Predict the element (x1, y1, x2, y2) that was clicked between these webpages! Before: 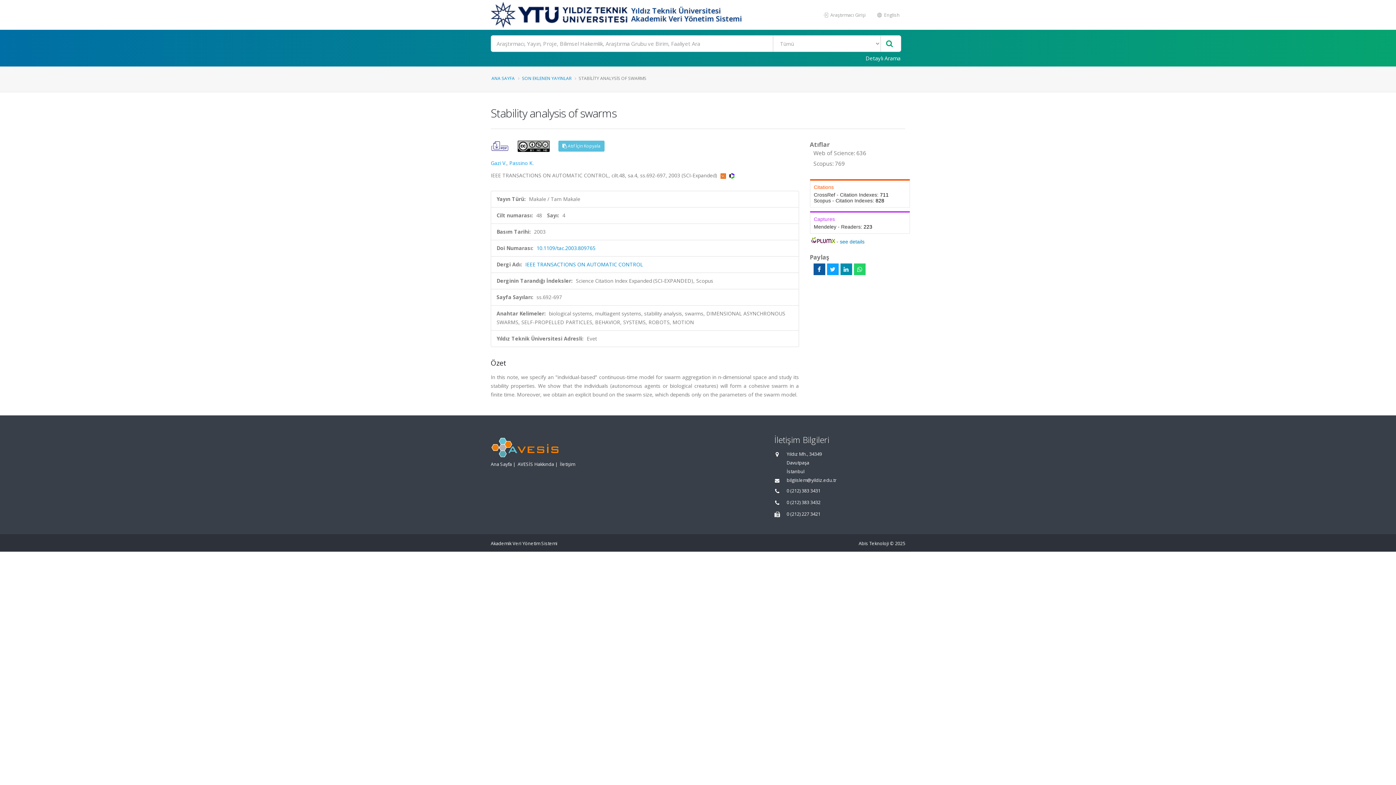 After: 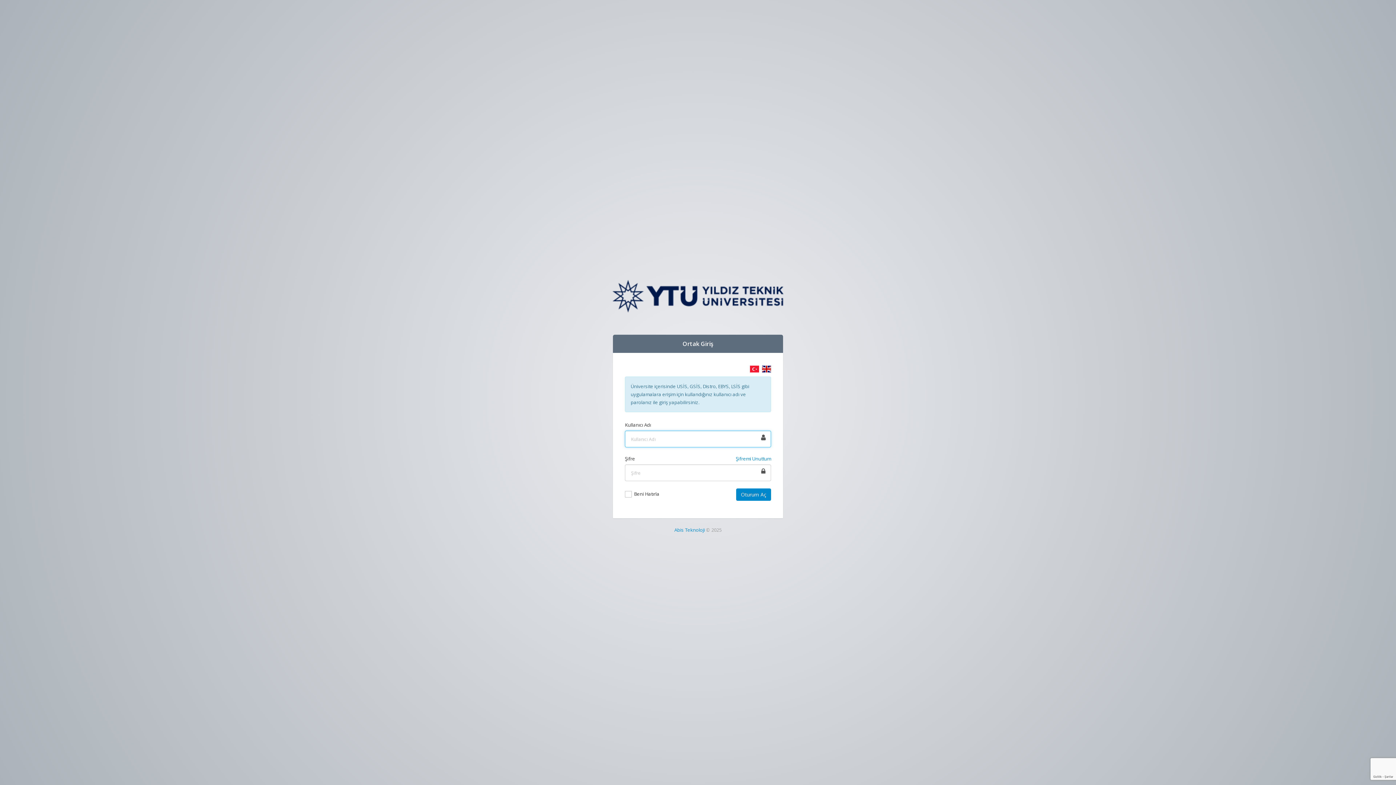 Action: label:  Araştırmacı Girişi bbox: (818, 8, 871, 21)